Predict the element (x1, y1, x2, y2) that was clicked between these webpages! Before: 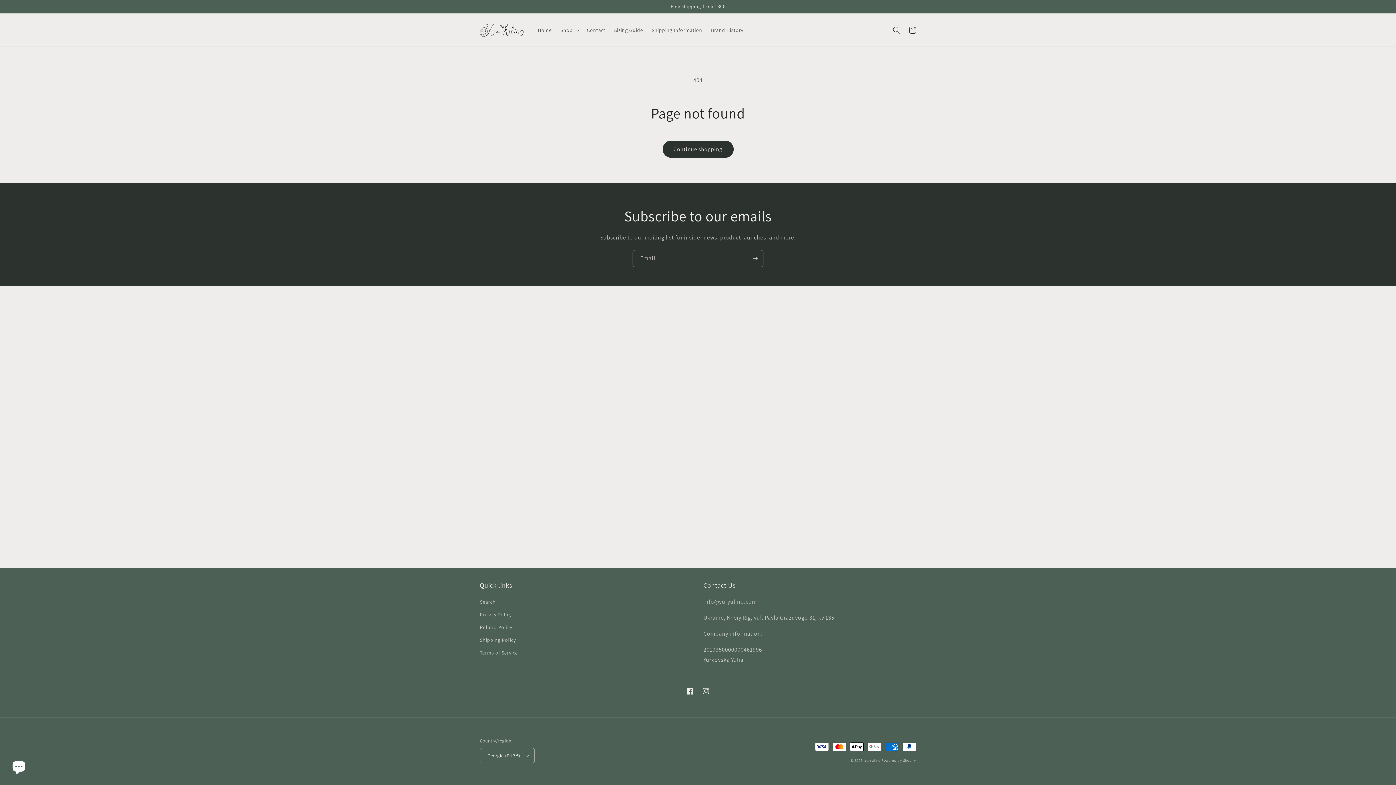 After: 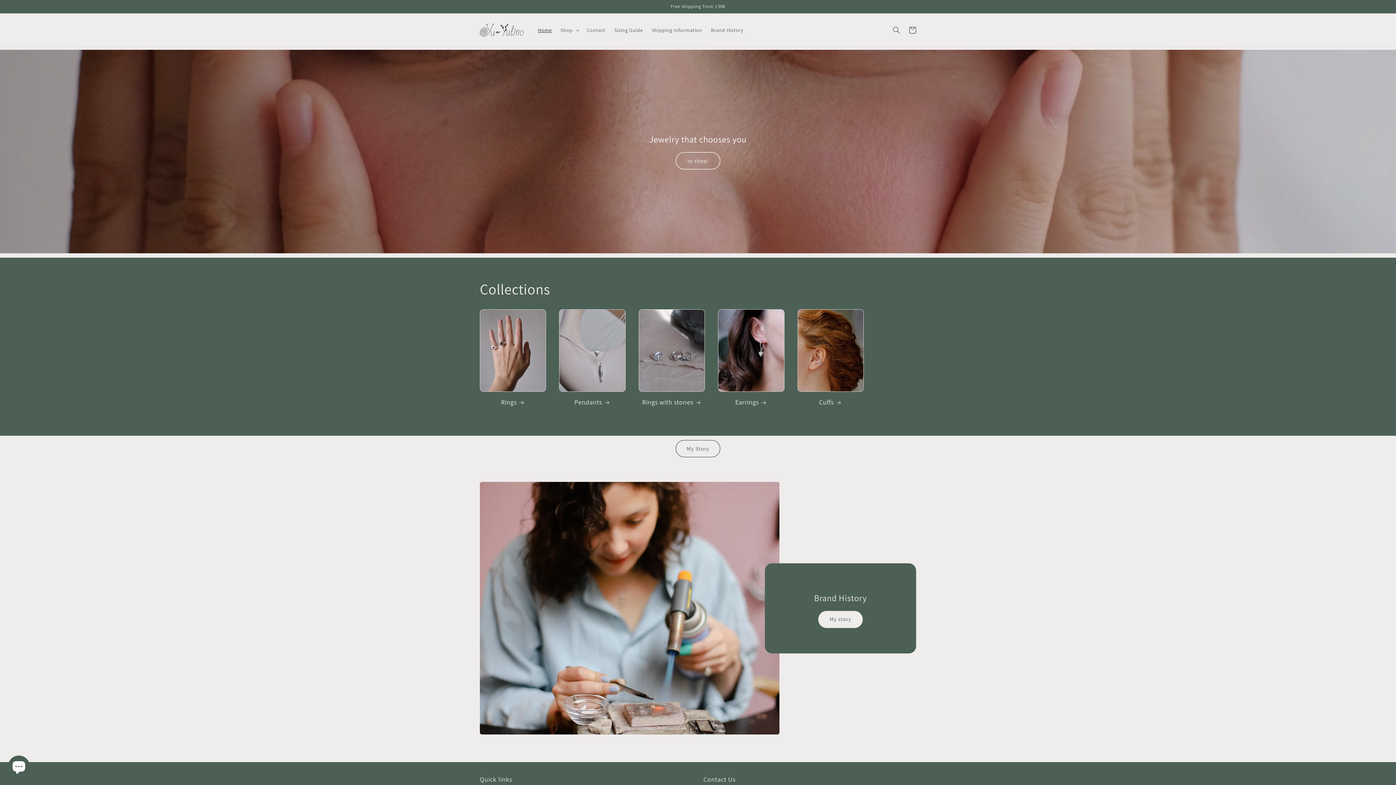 Action: label: Home bbox: (533, 22, 556, 37)